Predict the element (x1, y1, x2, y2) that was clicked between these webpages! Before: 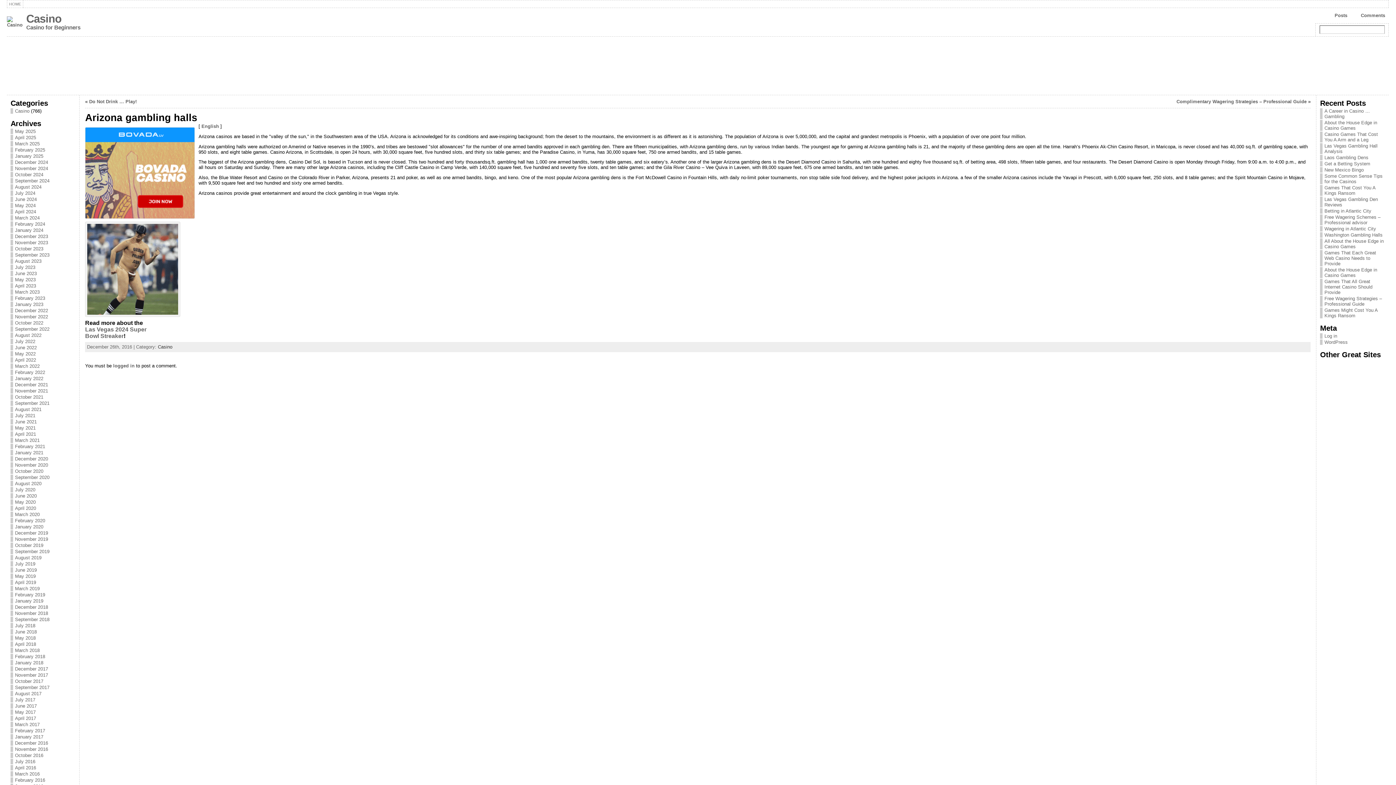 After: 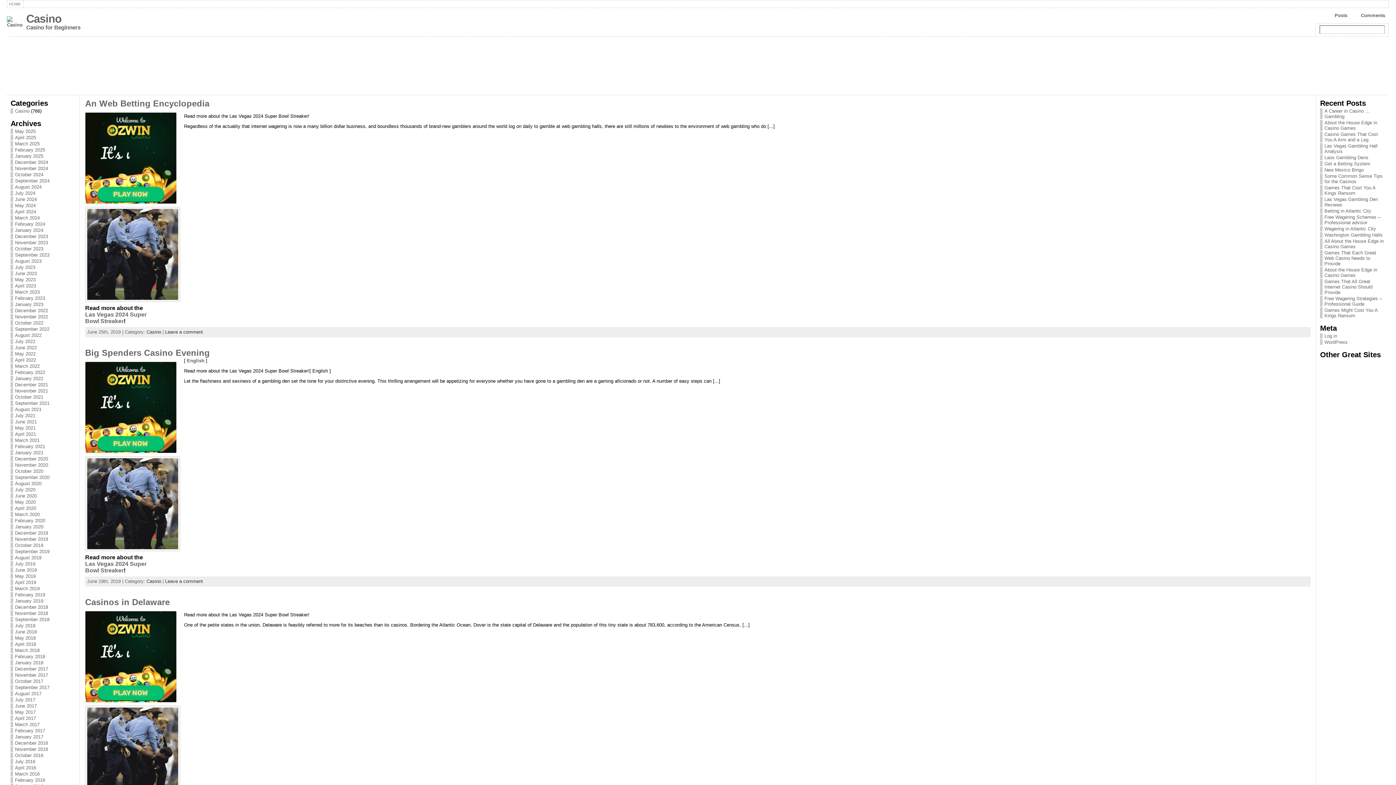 Action: label: June 2019 bbox: (14, 567, 36, 573)